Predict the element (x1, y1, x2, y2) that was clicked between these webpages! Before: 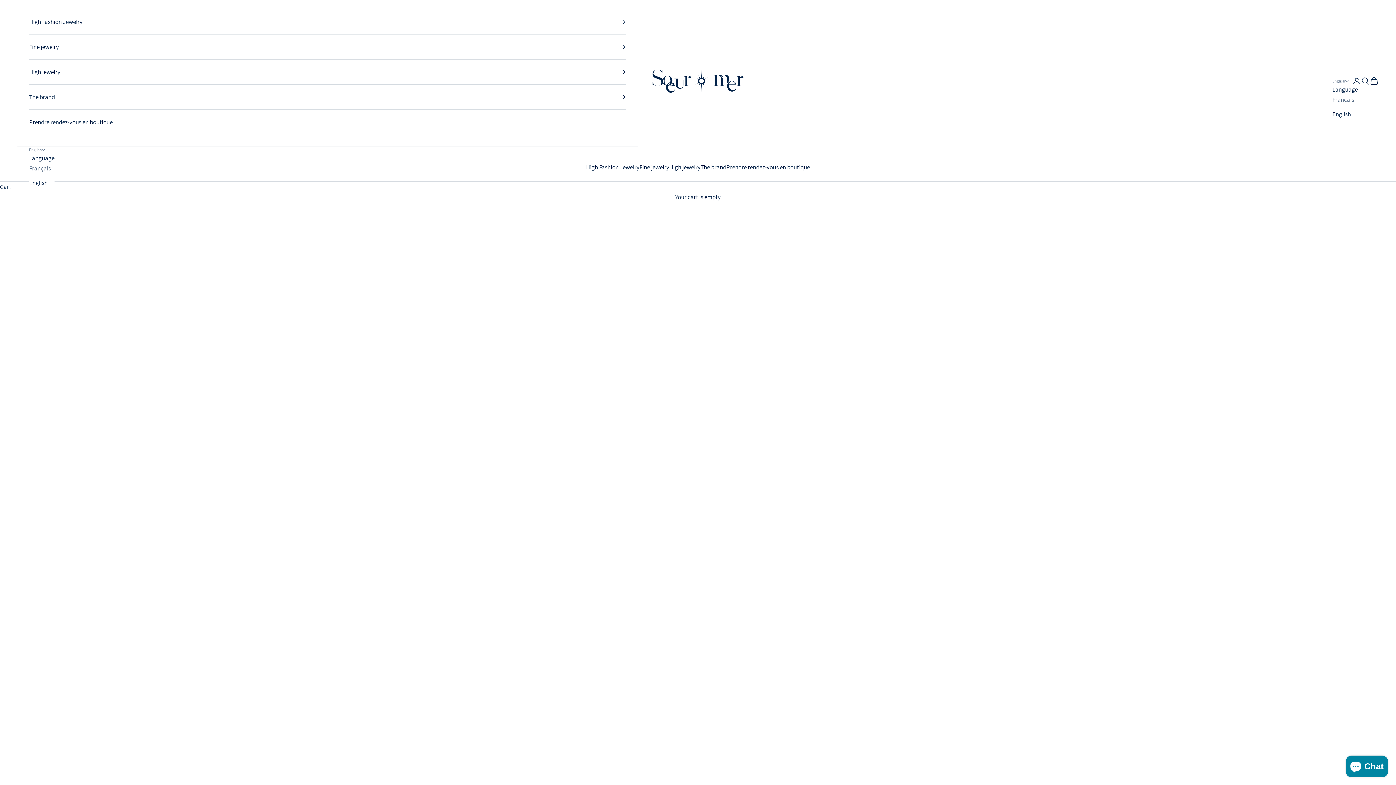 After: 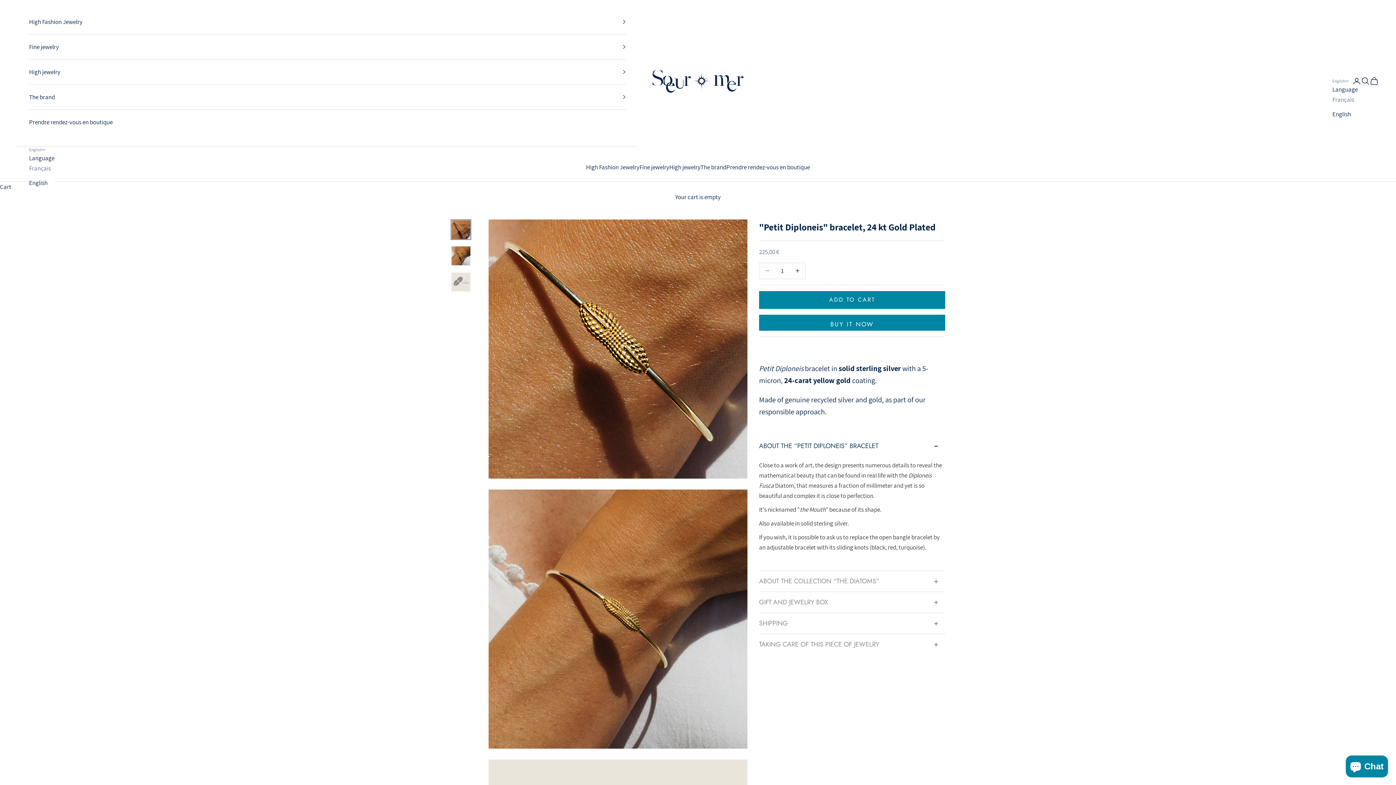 Action: bbox: (363, 463, 687, 788)